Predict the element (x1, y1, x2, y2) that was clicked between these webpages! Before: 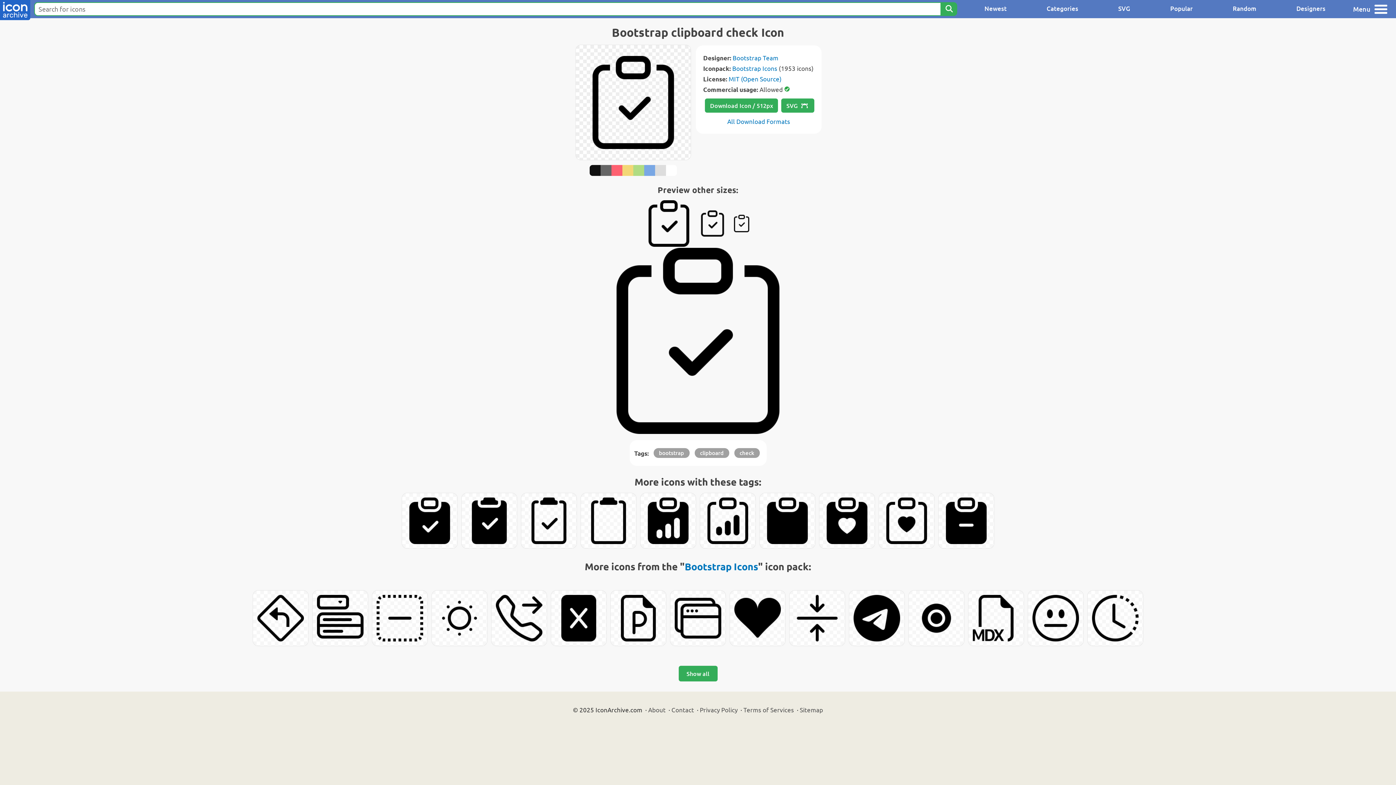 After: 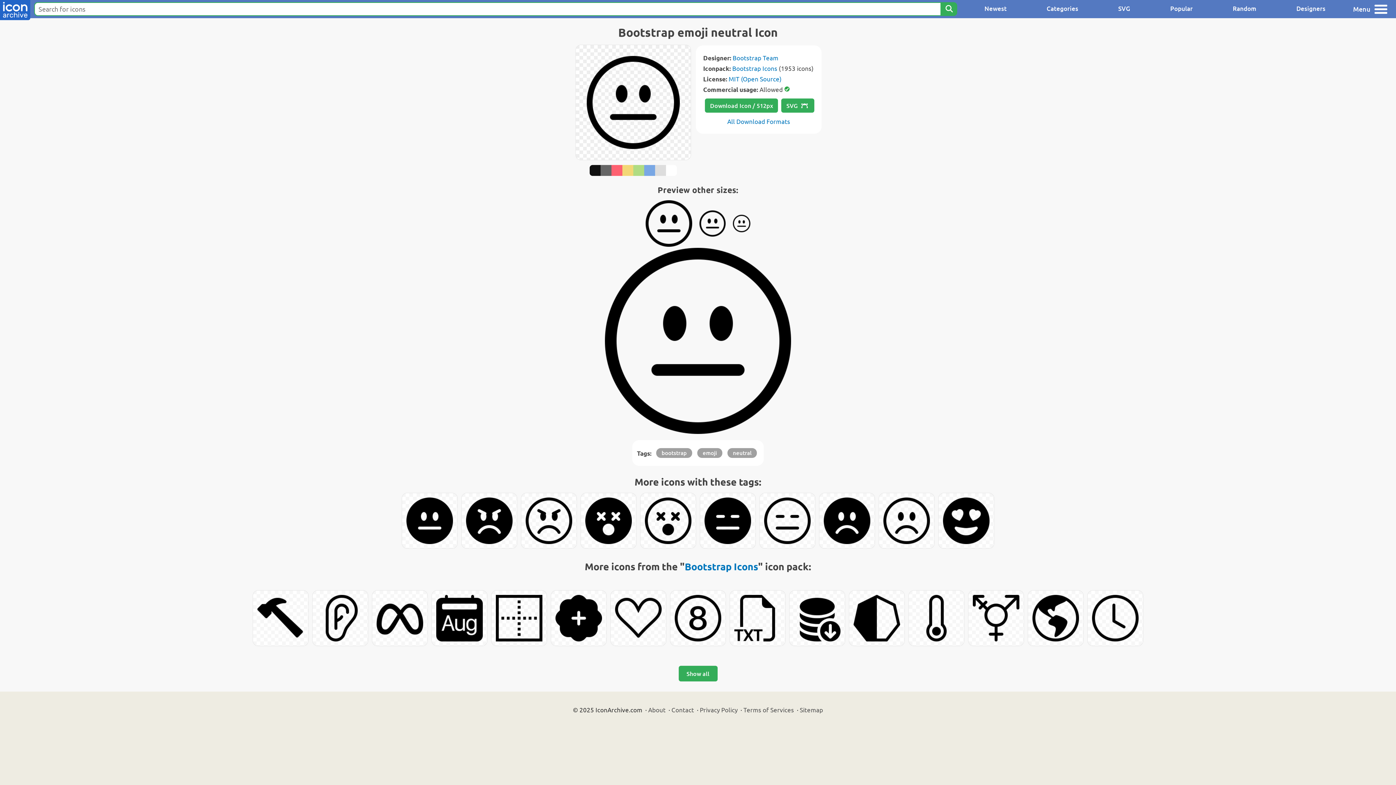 Action: bbox: (1028, 590, 1083, 646)